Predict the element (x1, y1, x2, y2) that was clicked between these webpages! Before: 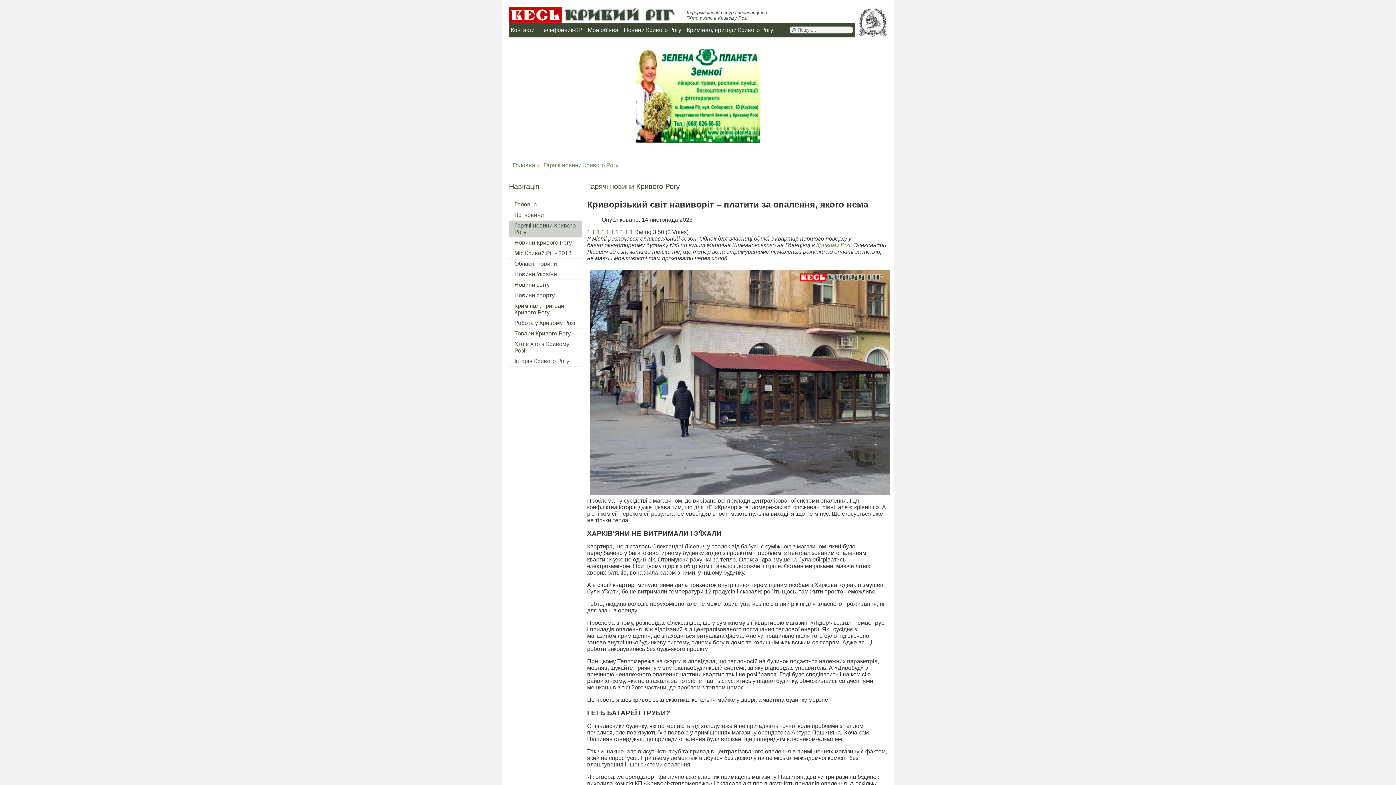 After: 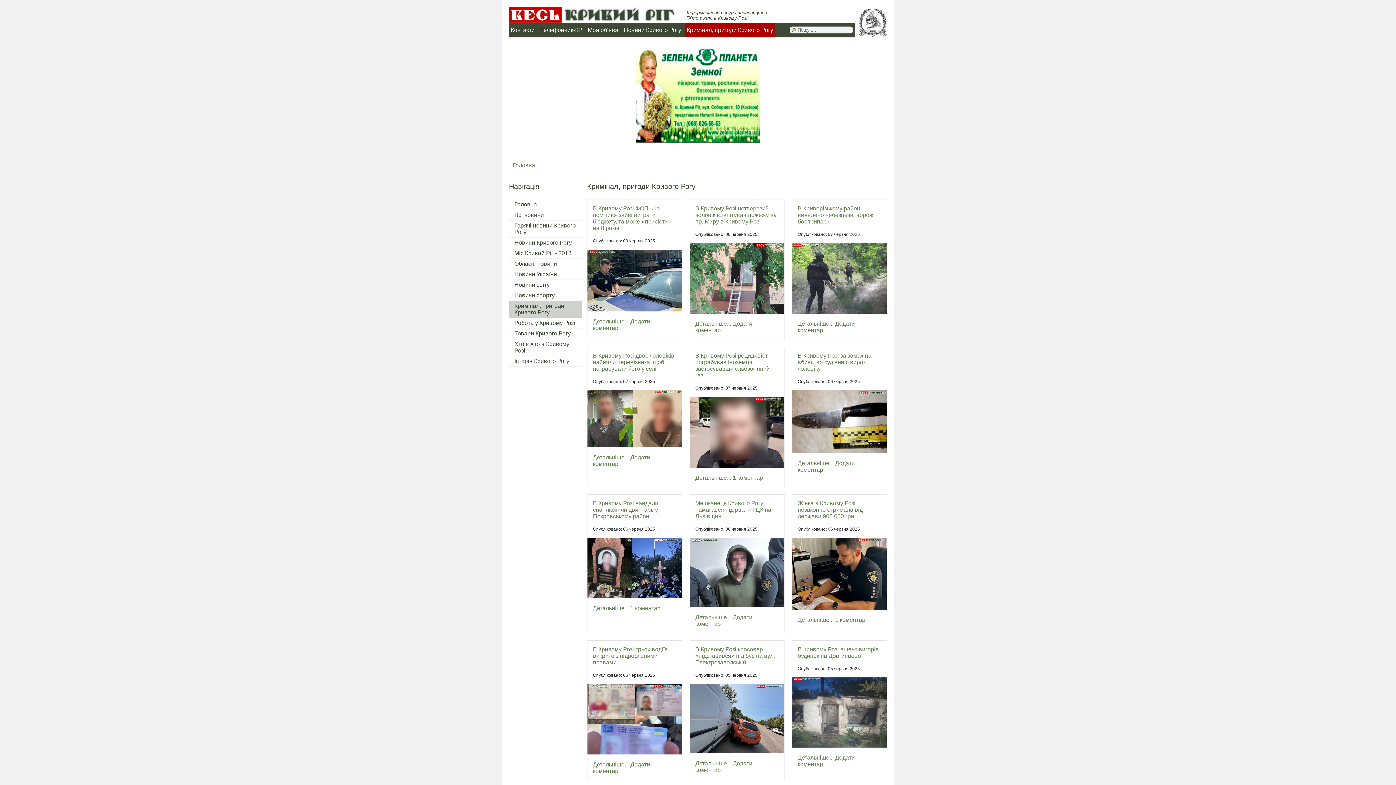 Action: label: Кримінал, пригоди Кривого Рогу bbox: (685, 22, 775, 37)